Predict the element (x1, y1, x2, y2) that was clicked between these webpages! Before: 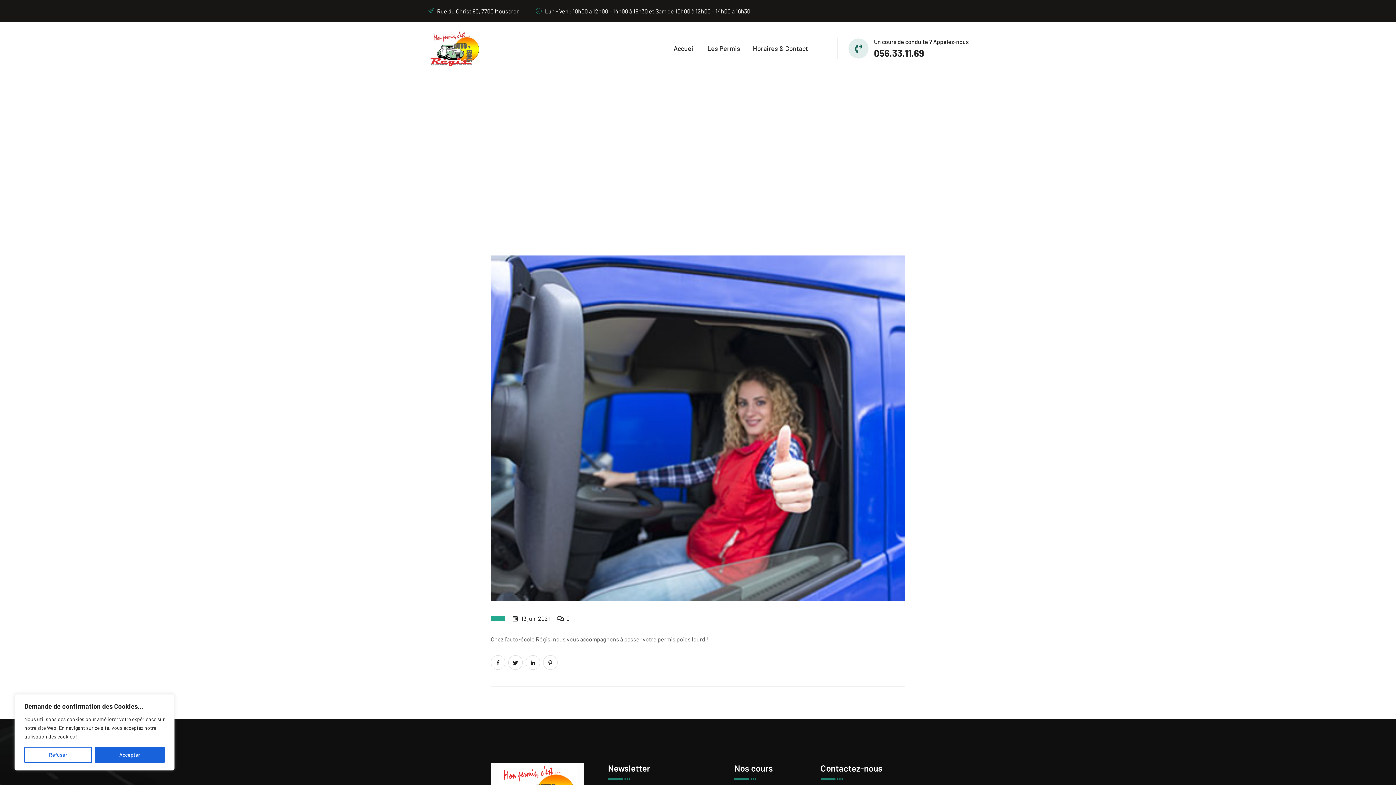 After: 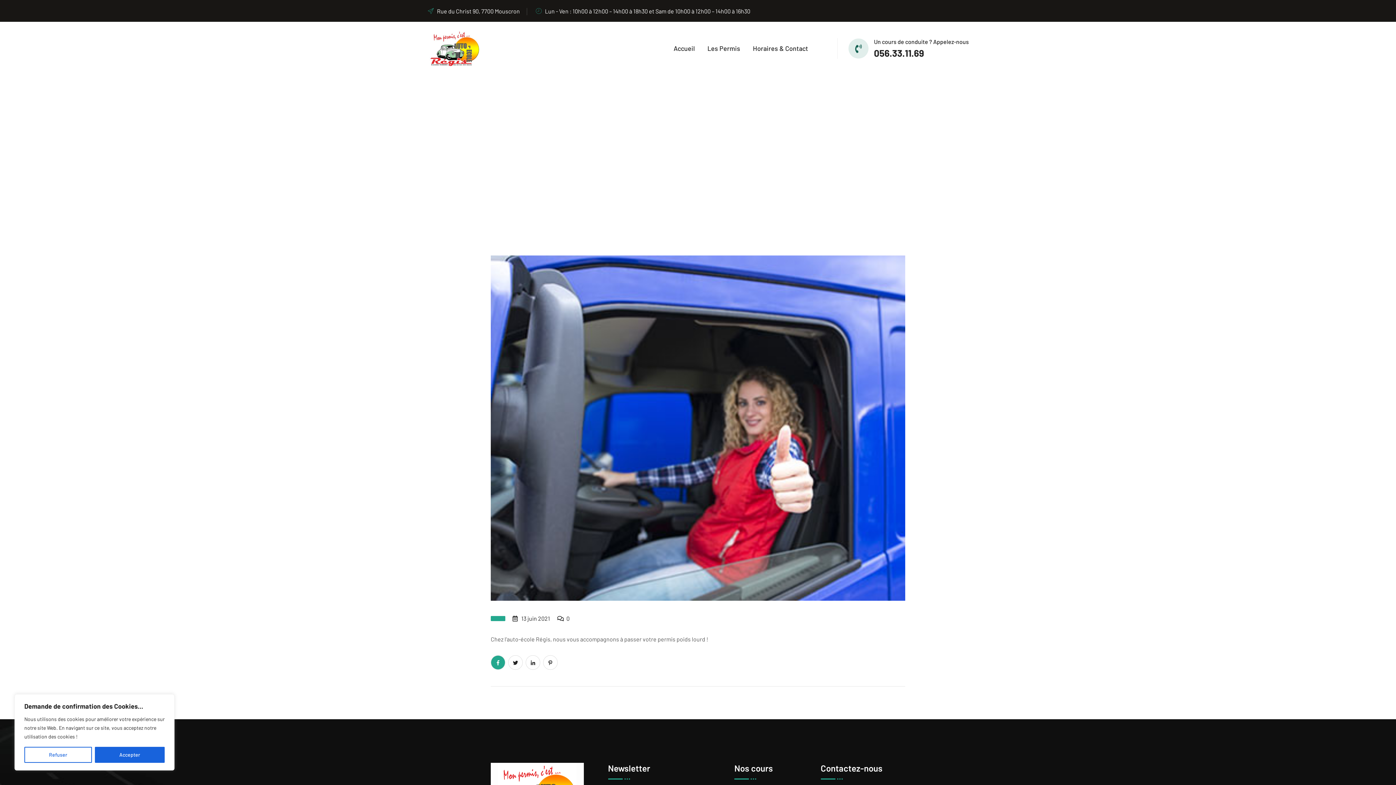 Action: bbox: (490, 655, 505, 670)